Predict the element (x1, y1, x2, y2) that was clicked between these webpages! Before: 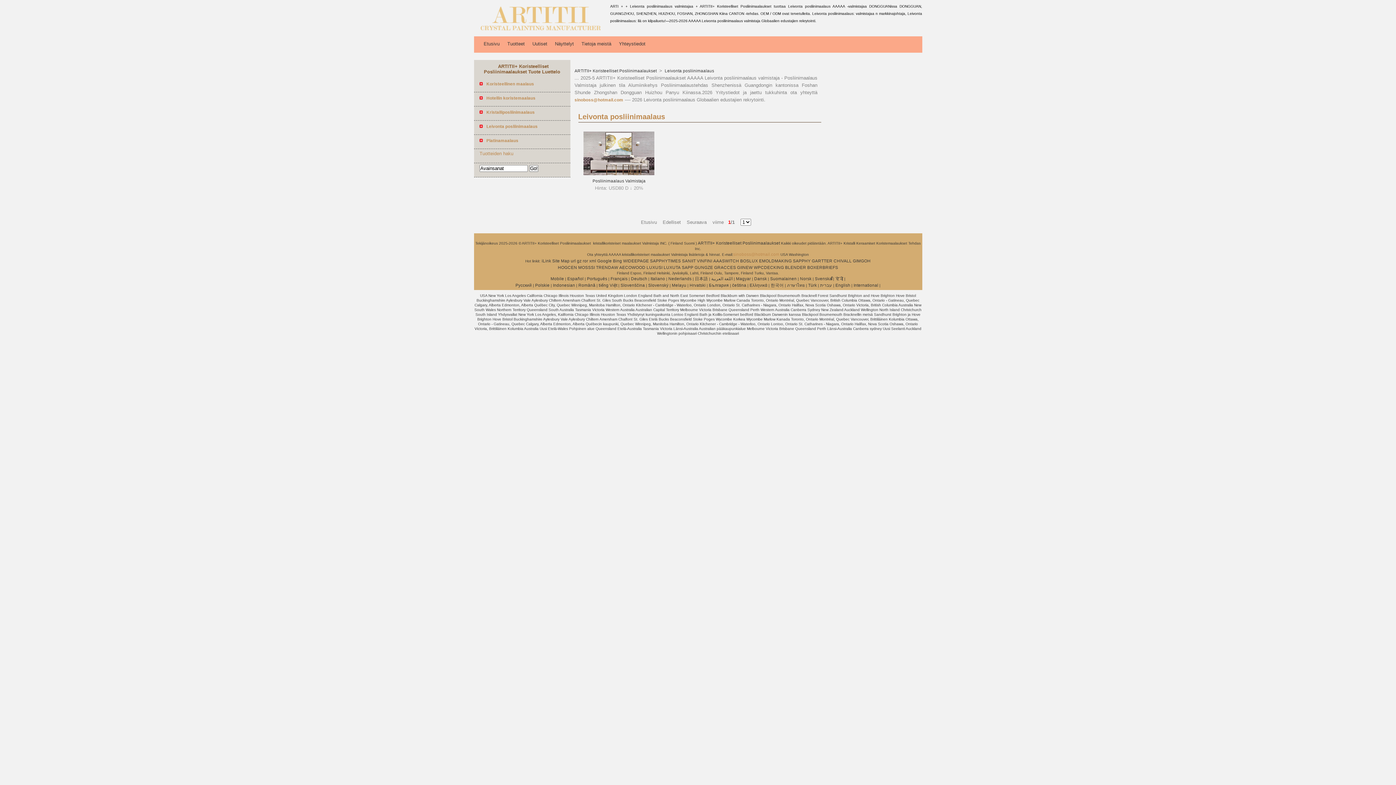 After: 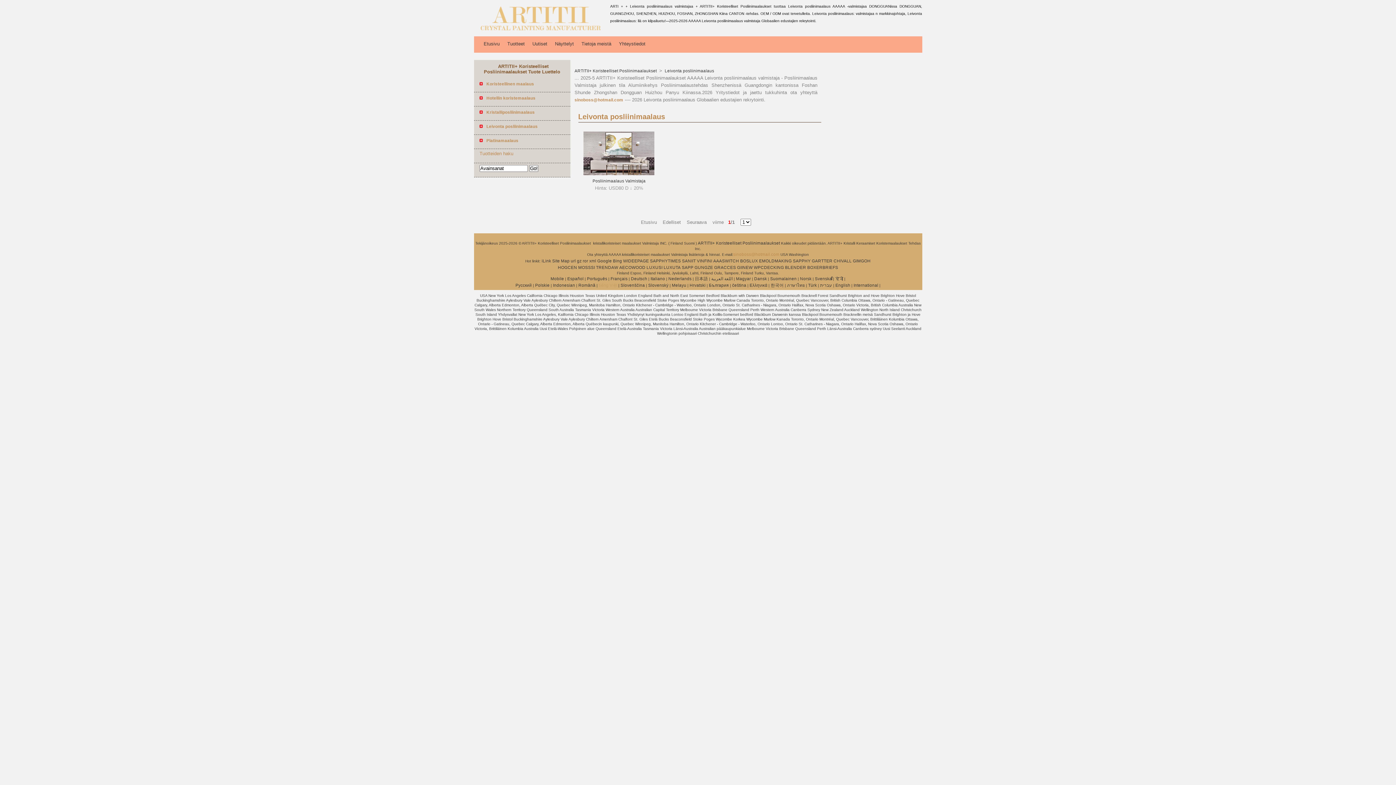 Action: label: tiếng Việt bbox: (598, 283, 617, 287)